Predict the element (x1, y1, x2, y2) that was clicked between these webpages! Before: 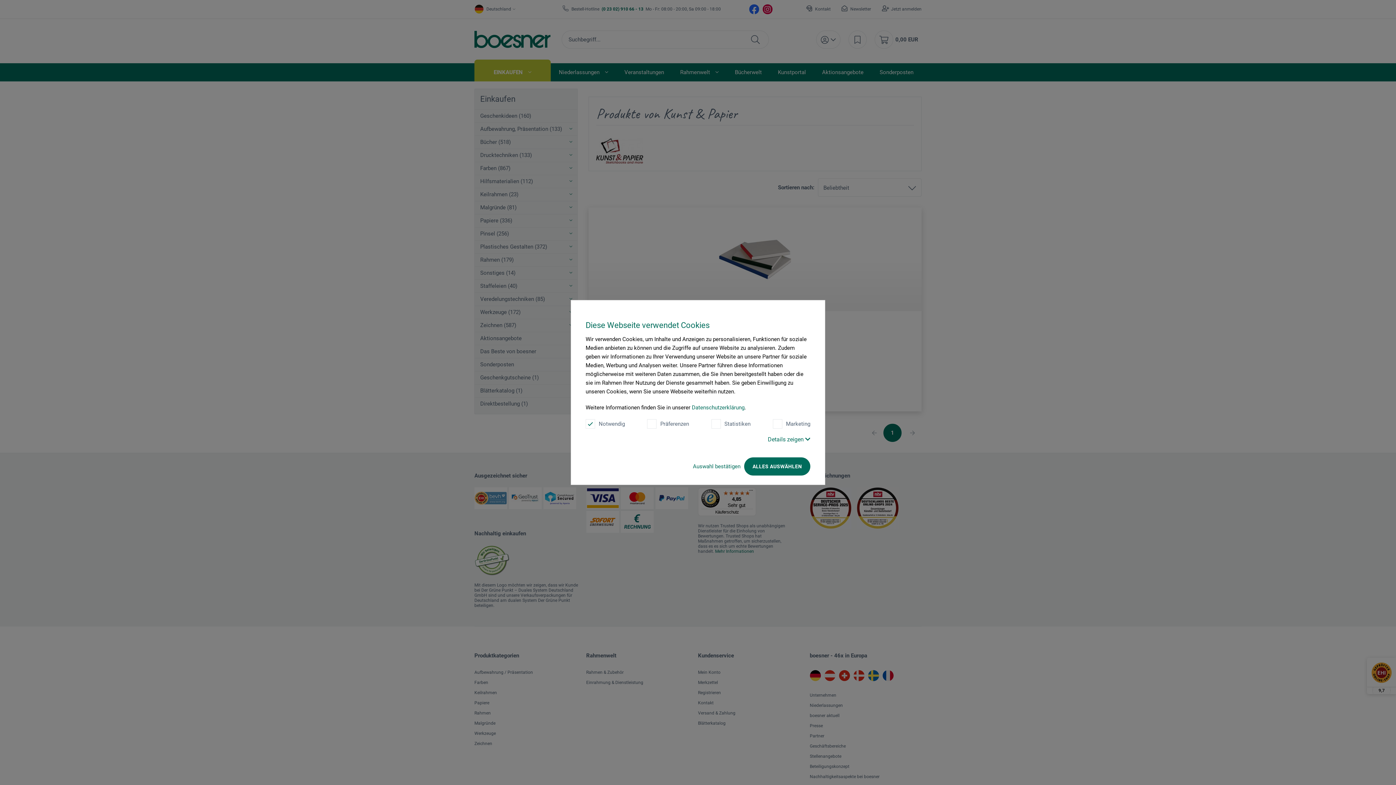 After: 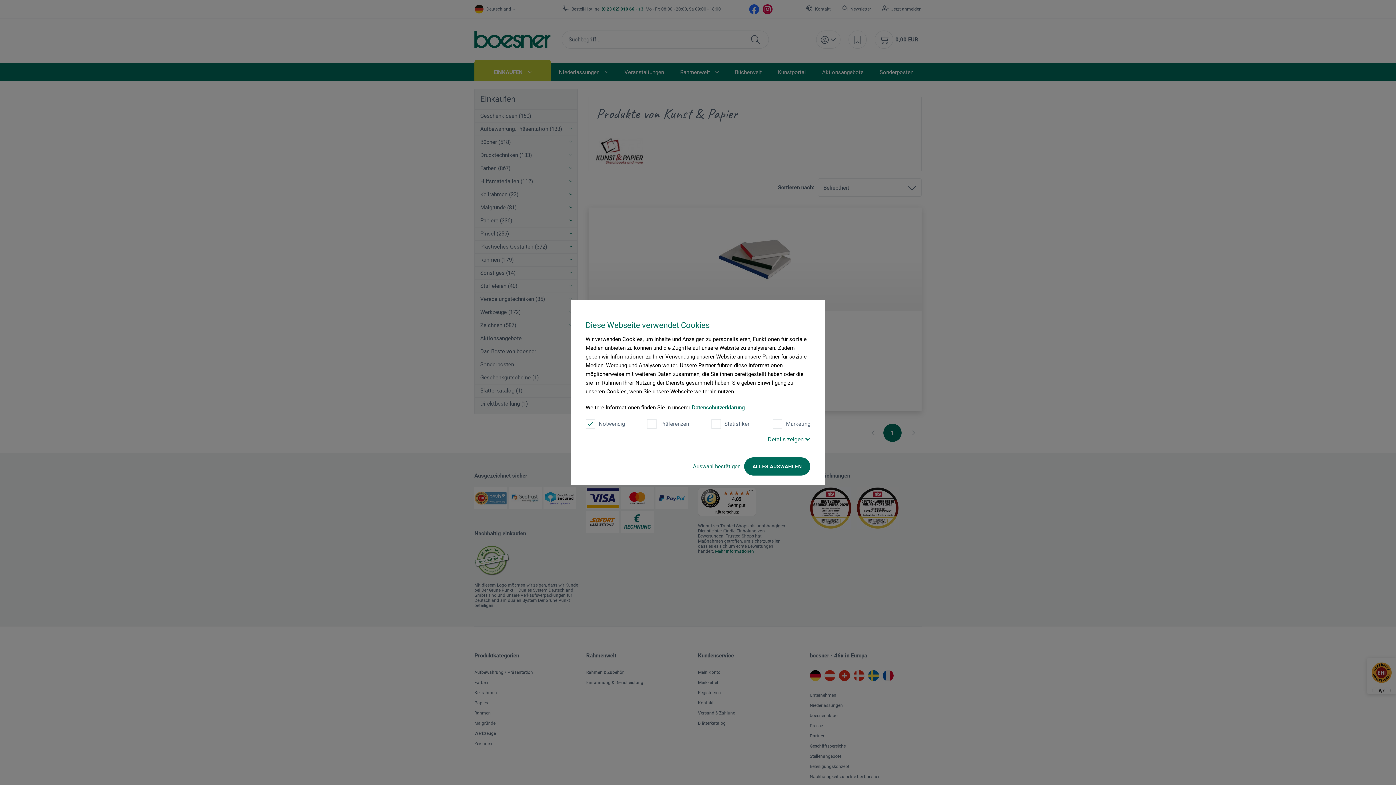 Action: label: Datenschutzerklärung bbox: (692, 404, 744, 411)